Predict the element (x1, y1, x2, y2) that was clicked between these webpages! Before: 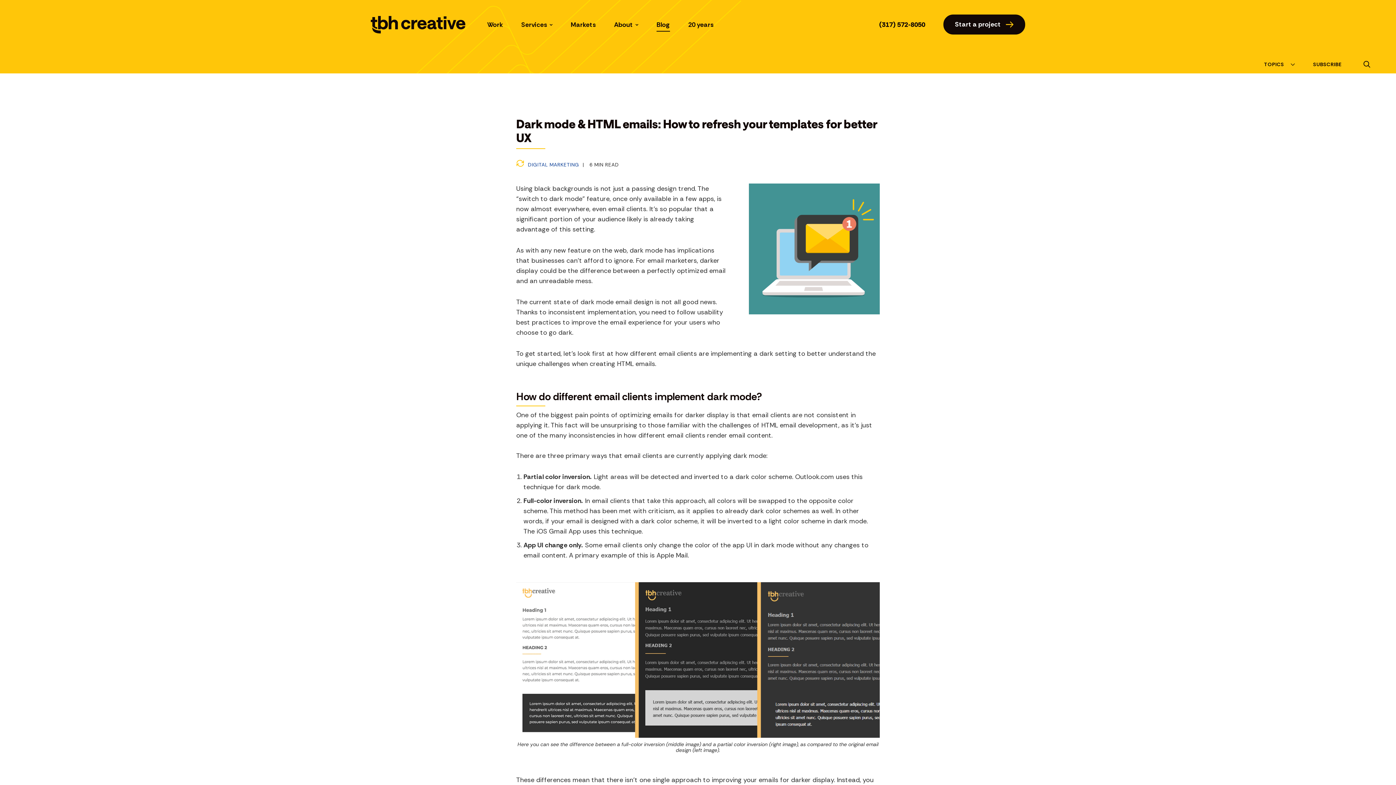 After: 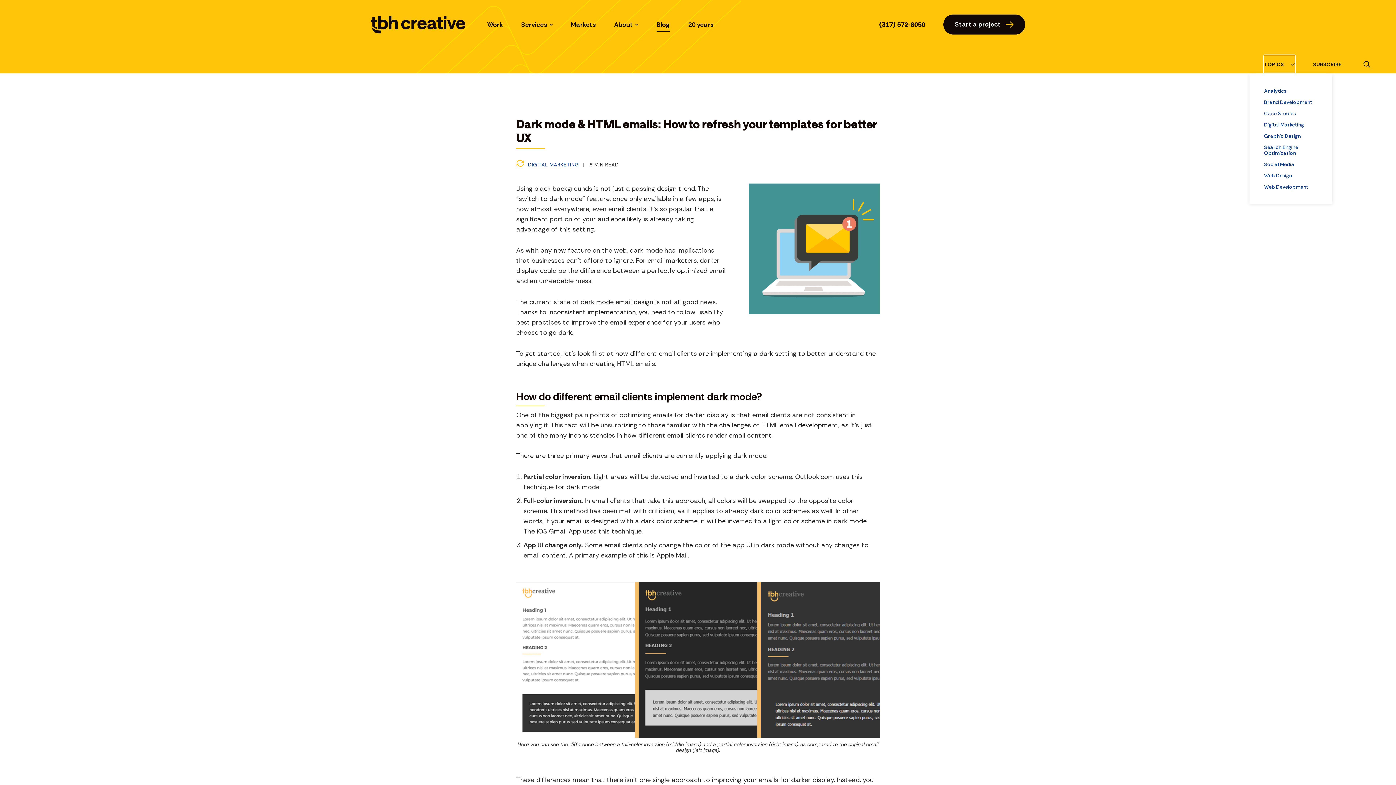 Action: label: TOPICS bbox: (1264, 55, 1295, 73)